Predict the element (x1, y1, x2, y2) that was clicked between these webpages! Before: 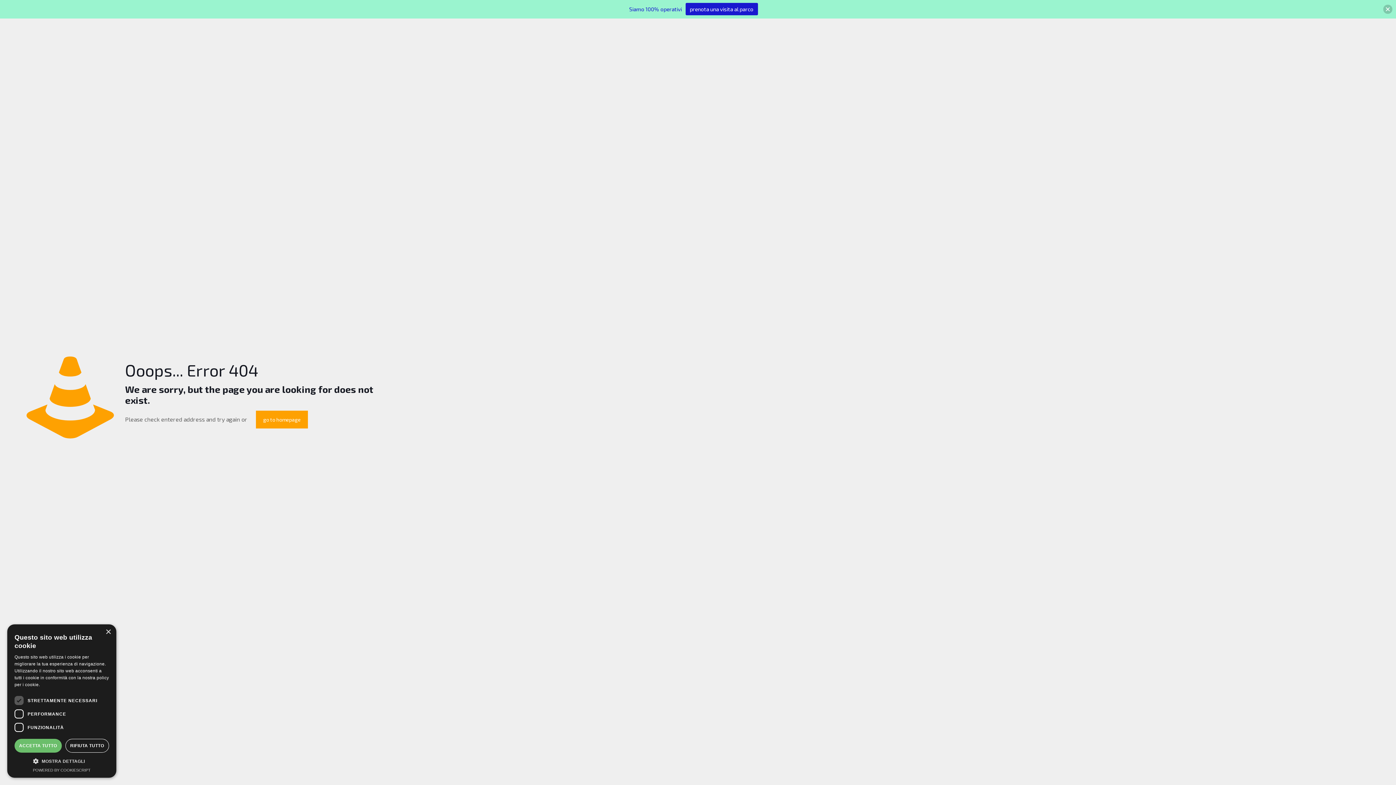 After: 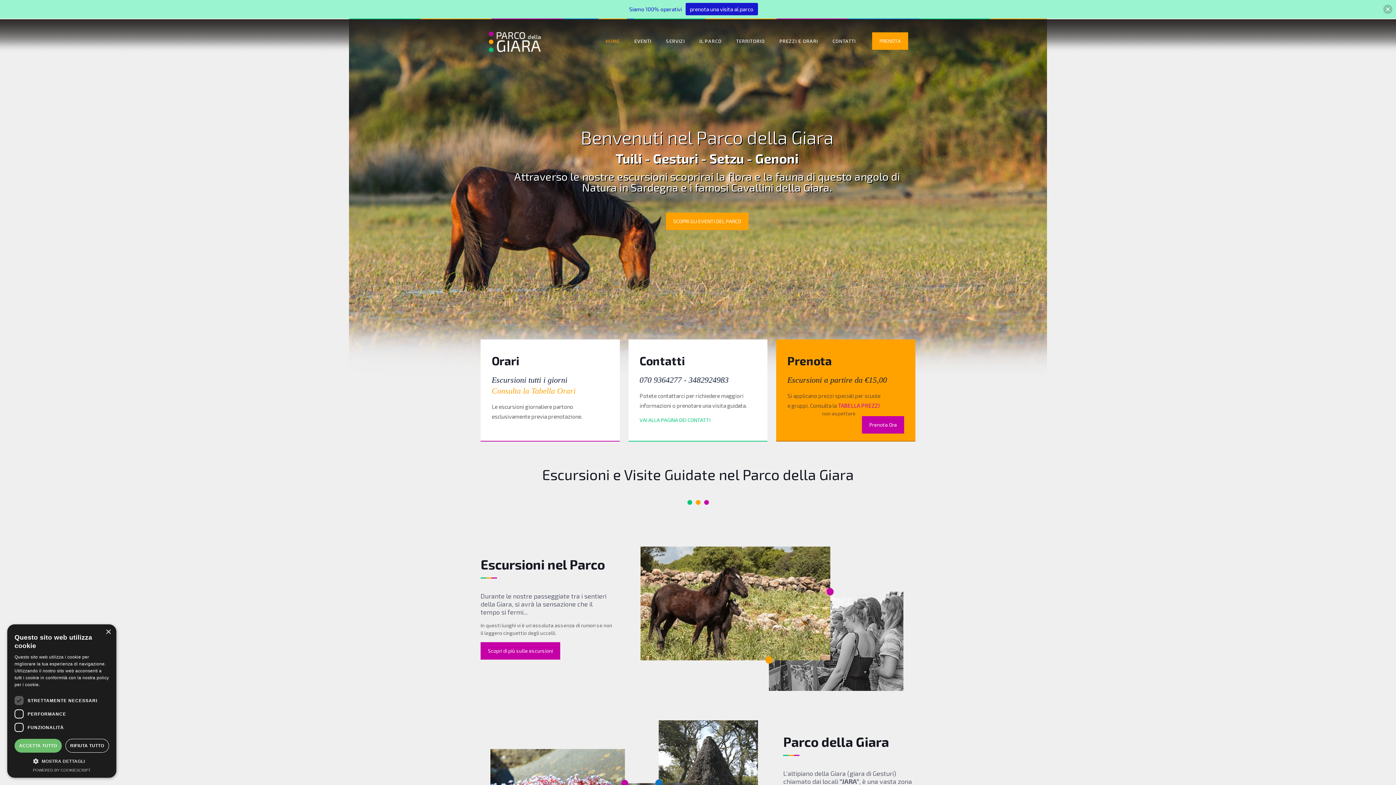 Action: label: go to homepage bbox: (256, 410, 308, 428)